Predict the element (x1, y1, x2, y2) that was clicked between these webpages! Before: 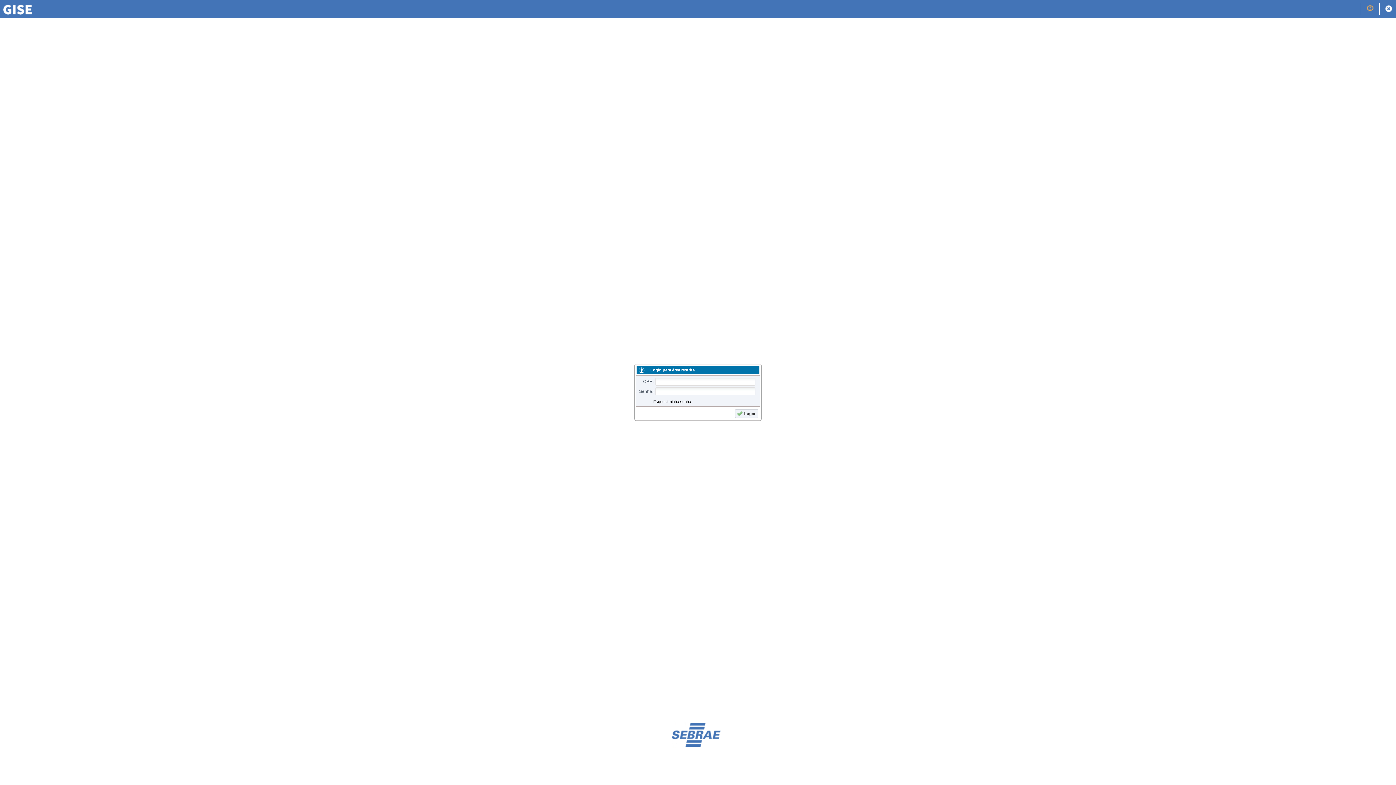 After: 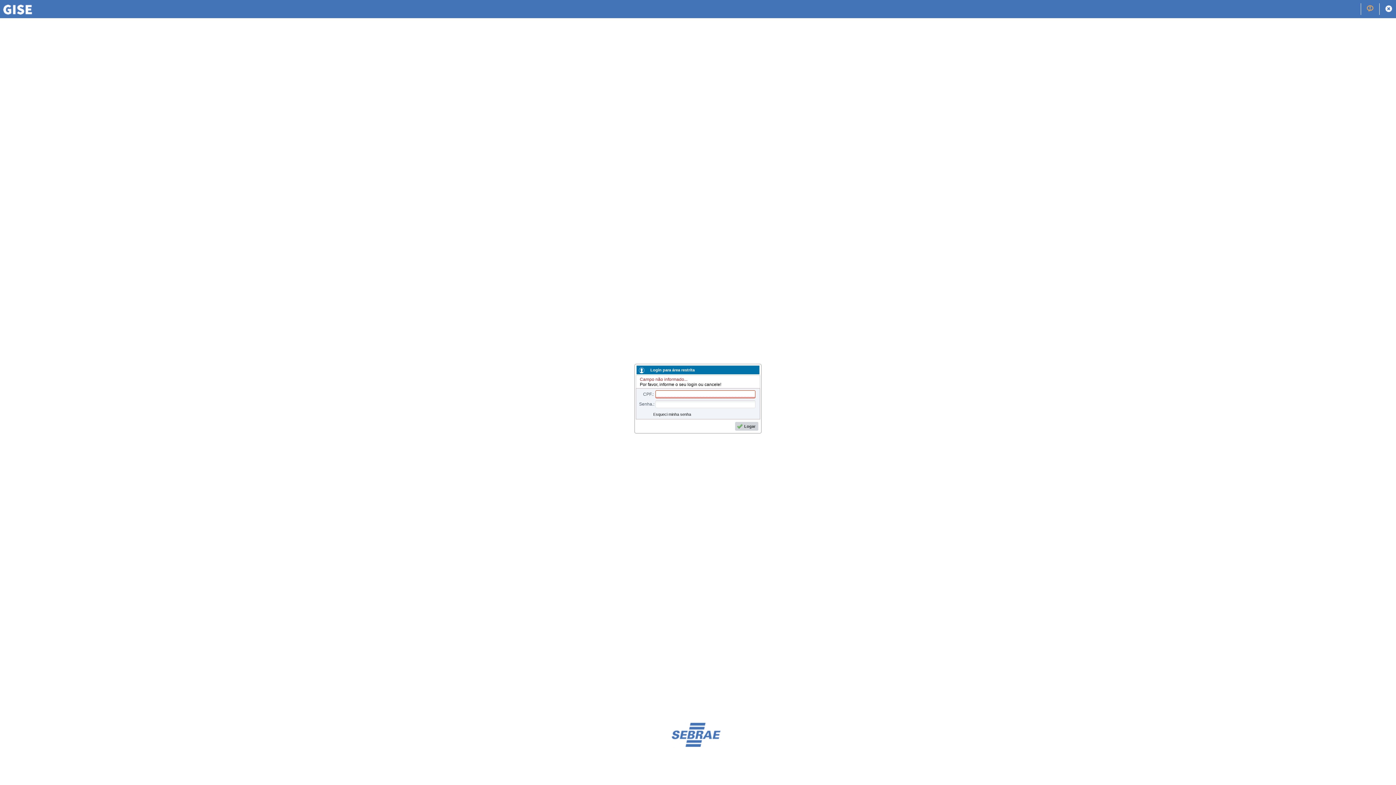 Action: bbox: (735, 409, 758, 418) label: Logar
 